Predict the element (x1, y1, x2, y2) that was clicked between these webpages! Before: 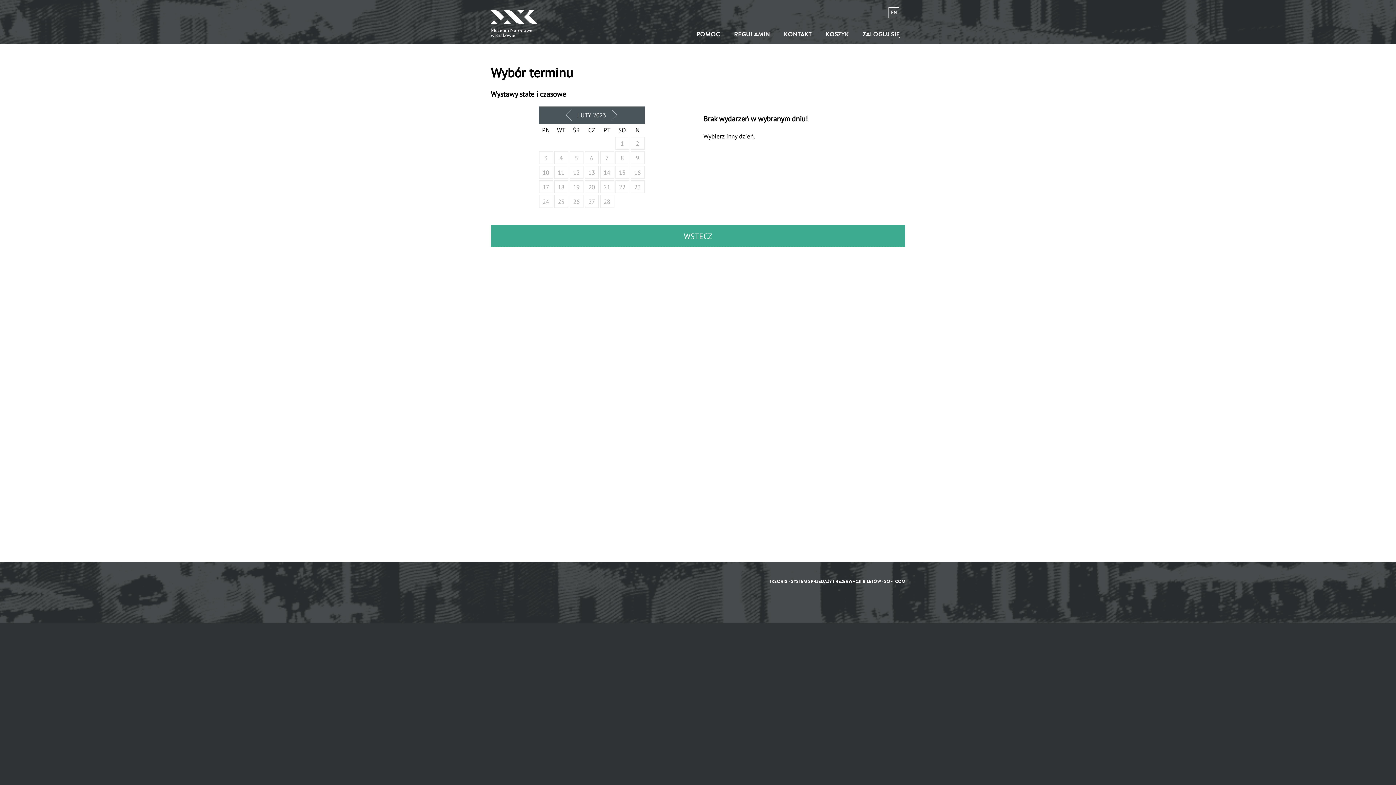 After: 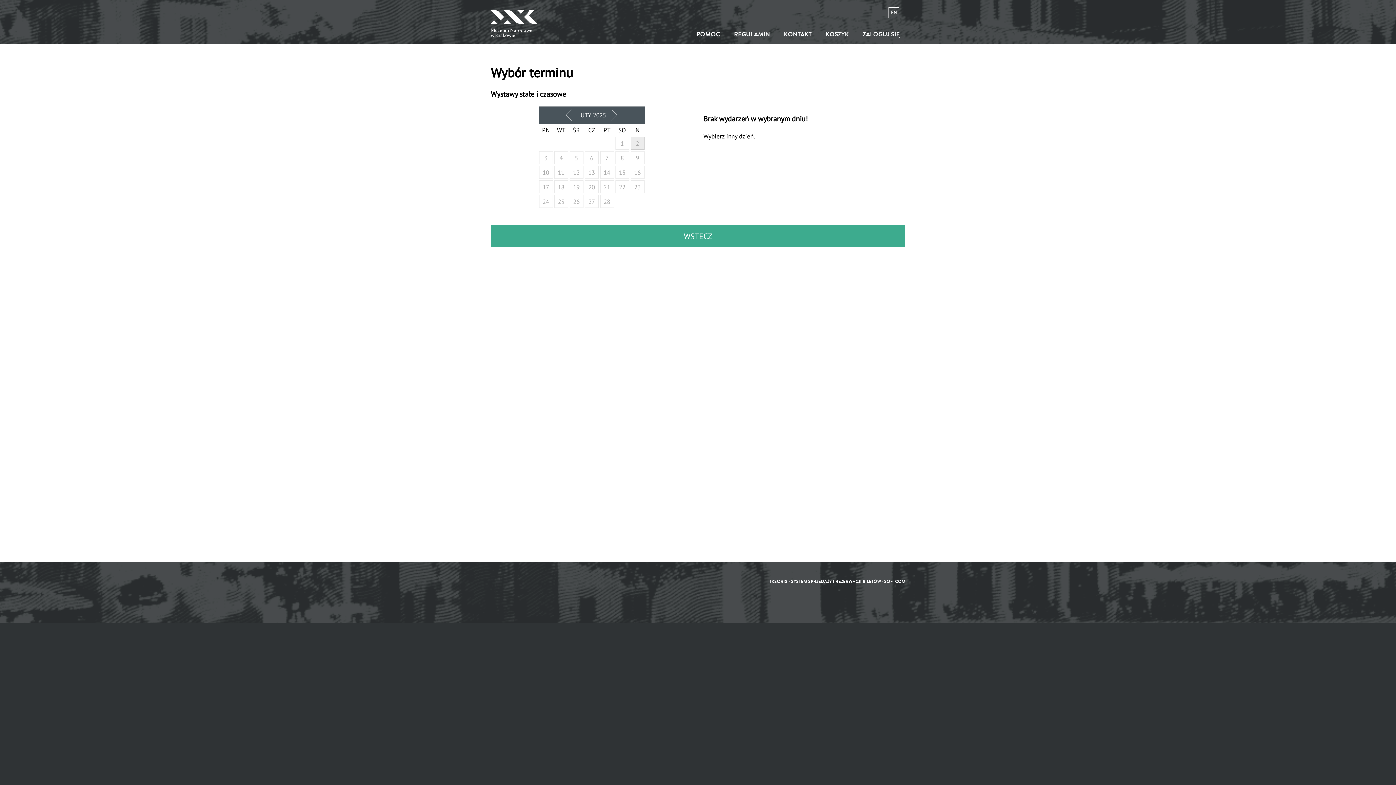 Action: bbox: (630, 136, 644, 149) label: 2